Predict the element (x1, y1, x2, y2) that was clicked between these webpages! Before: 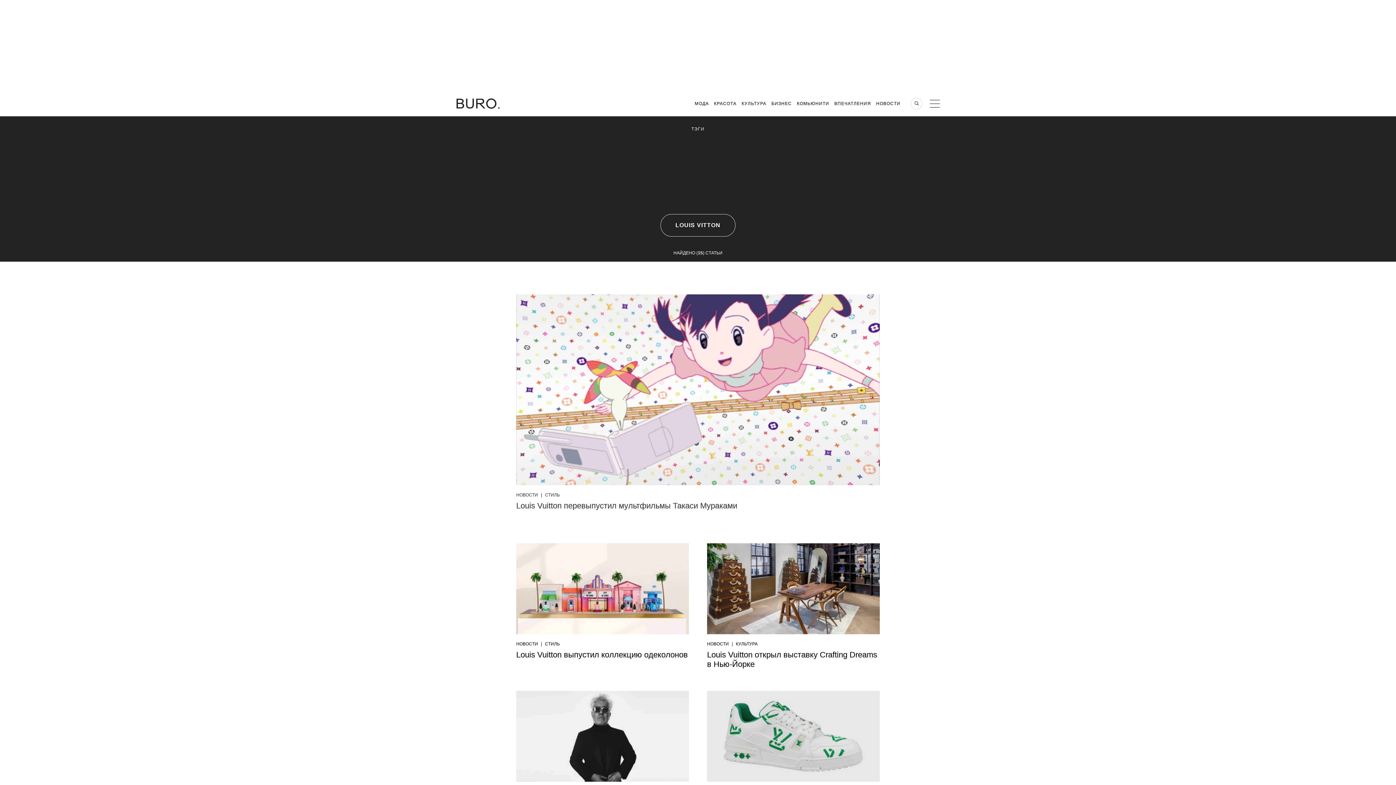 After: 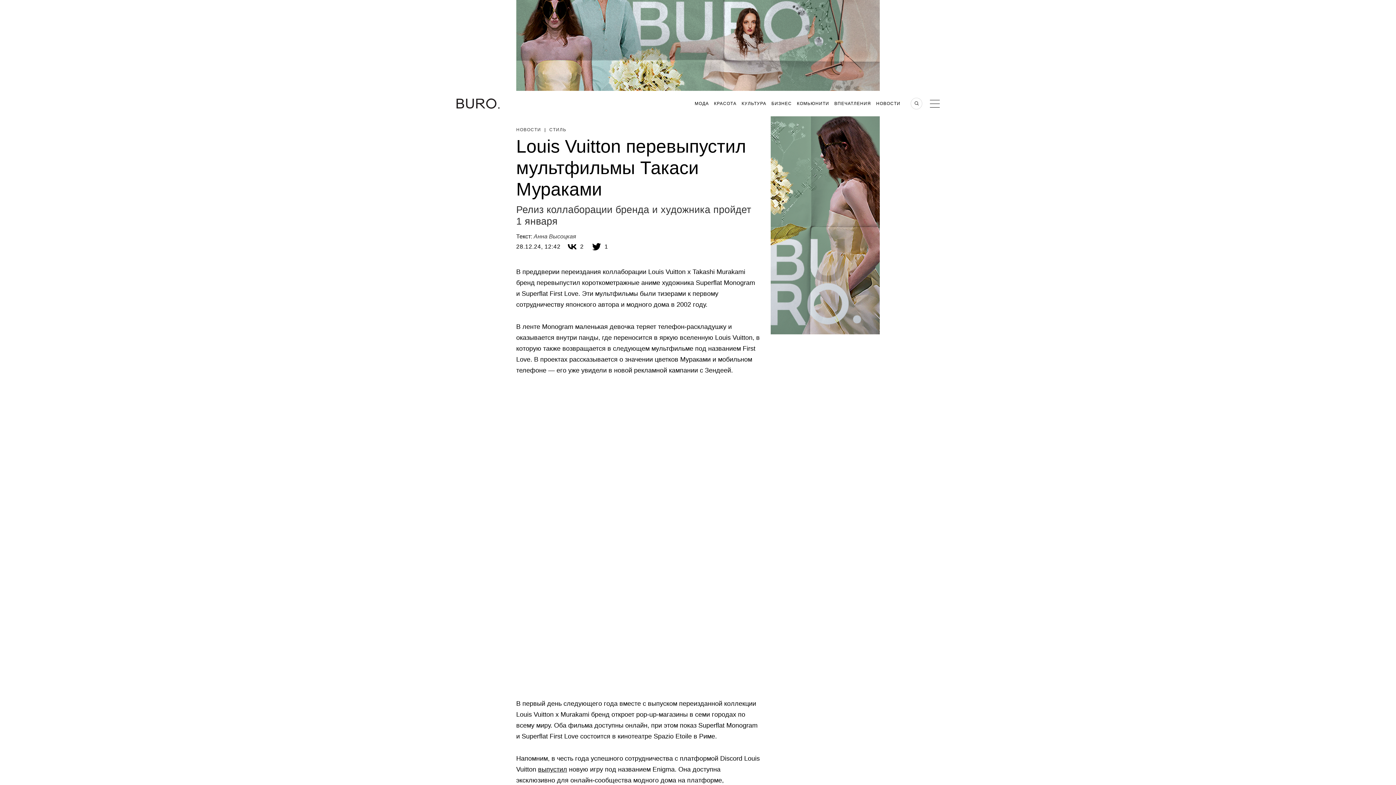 Action: bbox: (516, 501, 880, 510) label: Louis Vuitton перевыпустил мультфильмы Такаси Мураками